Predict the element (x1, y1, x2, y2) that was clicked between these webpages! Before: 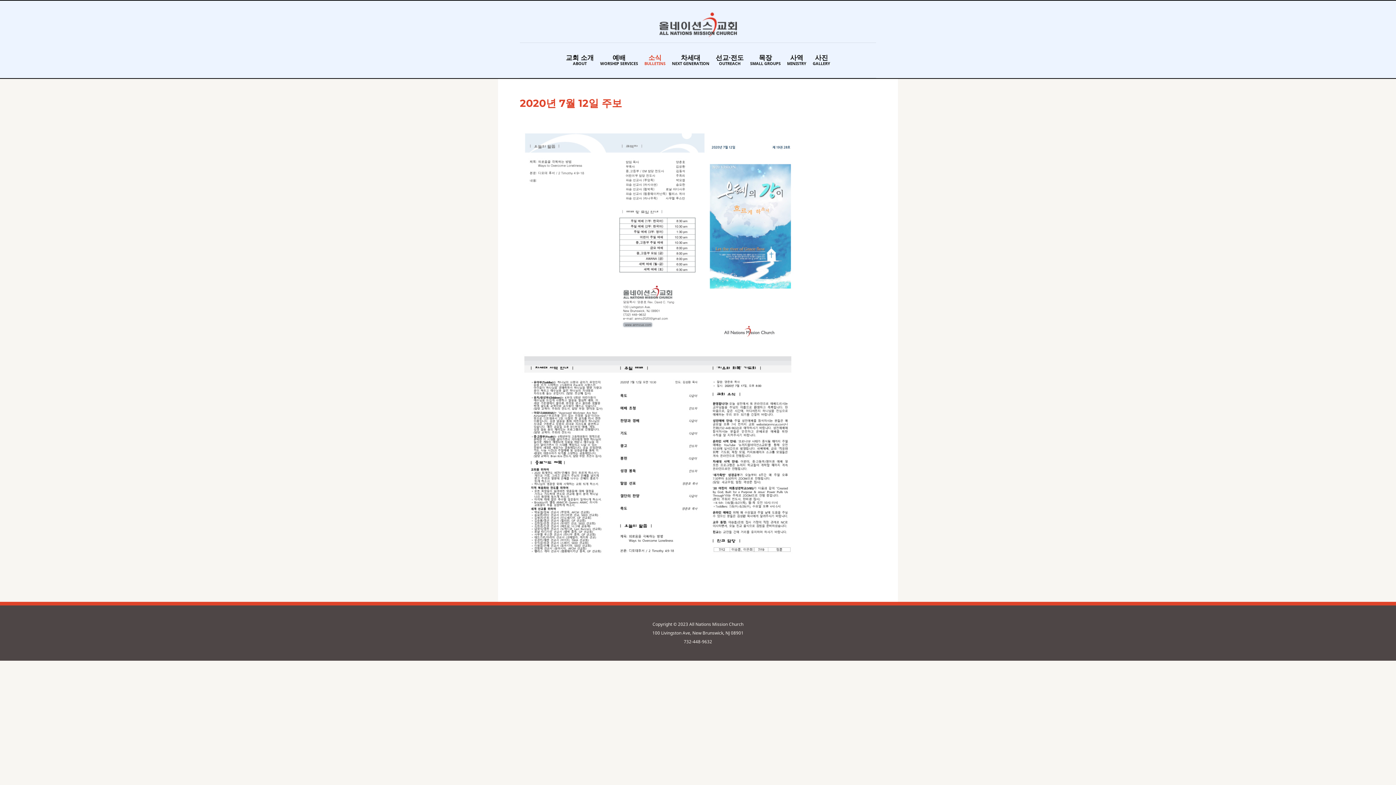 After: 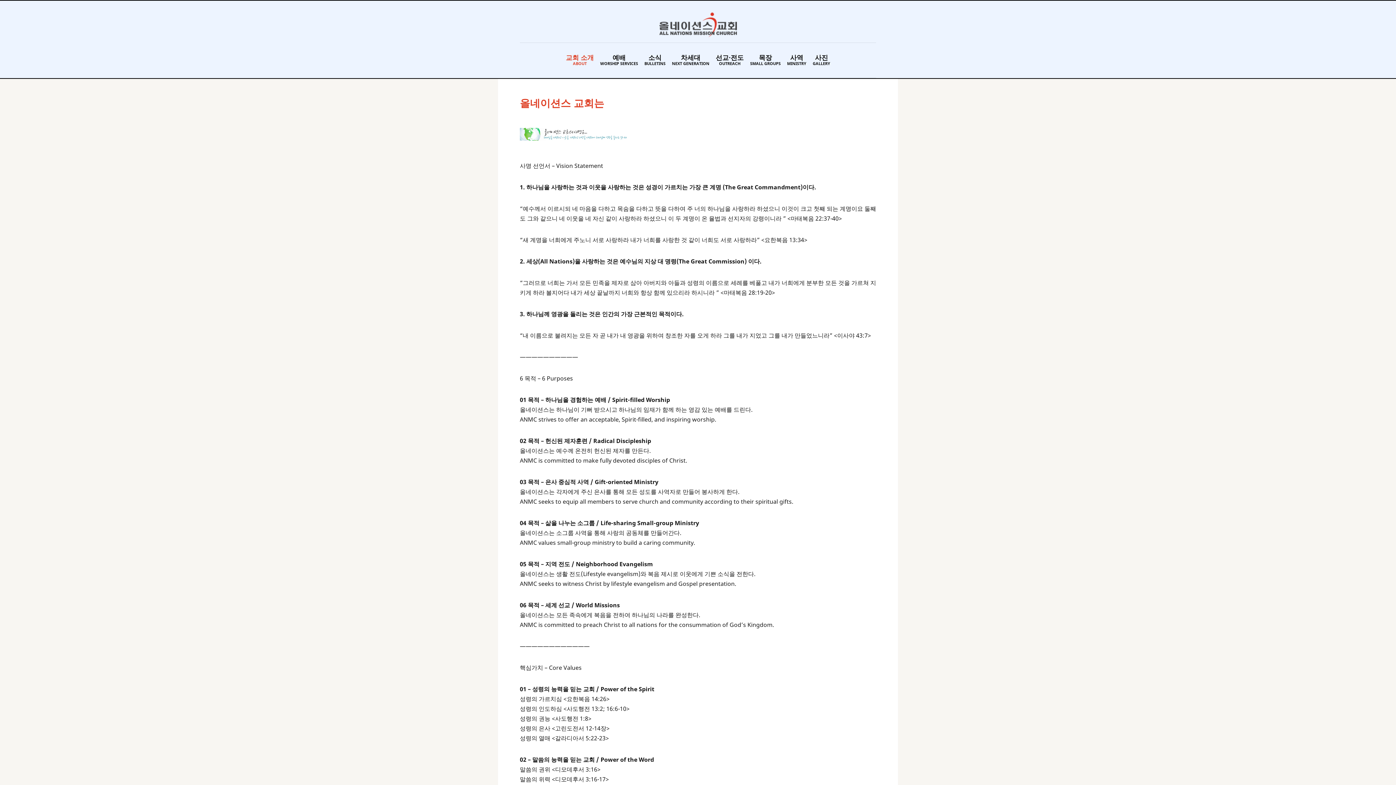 Action: label: 교회 소개
ABOUT bbox: (565, 48, 594, 72)